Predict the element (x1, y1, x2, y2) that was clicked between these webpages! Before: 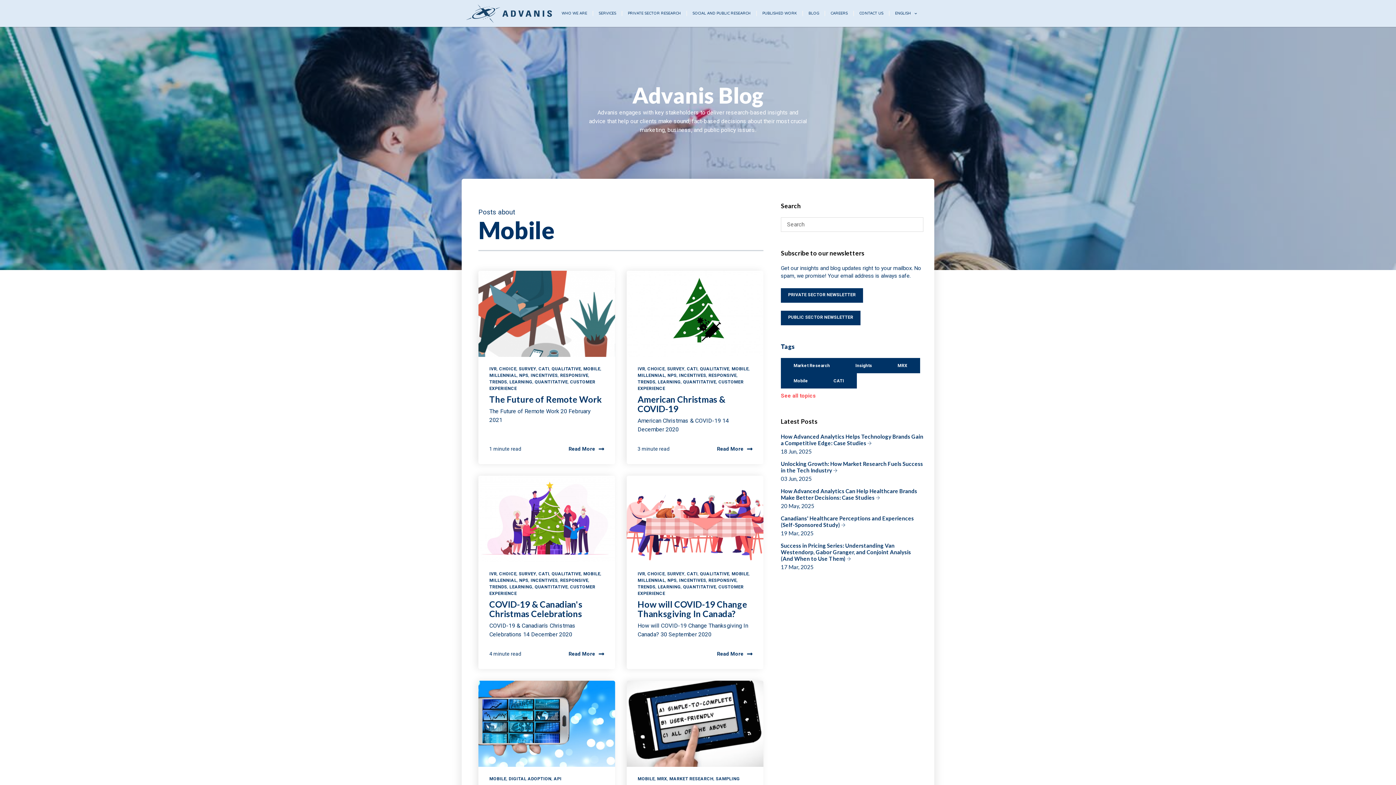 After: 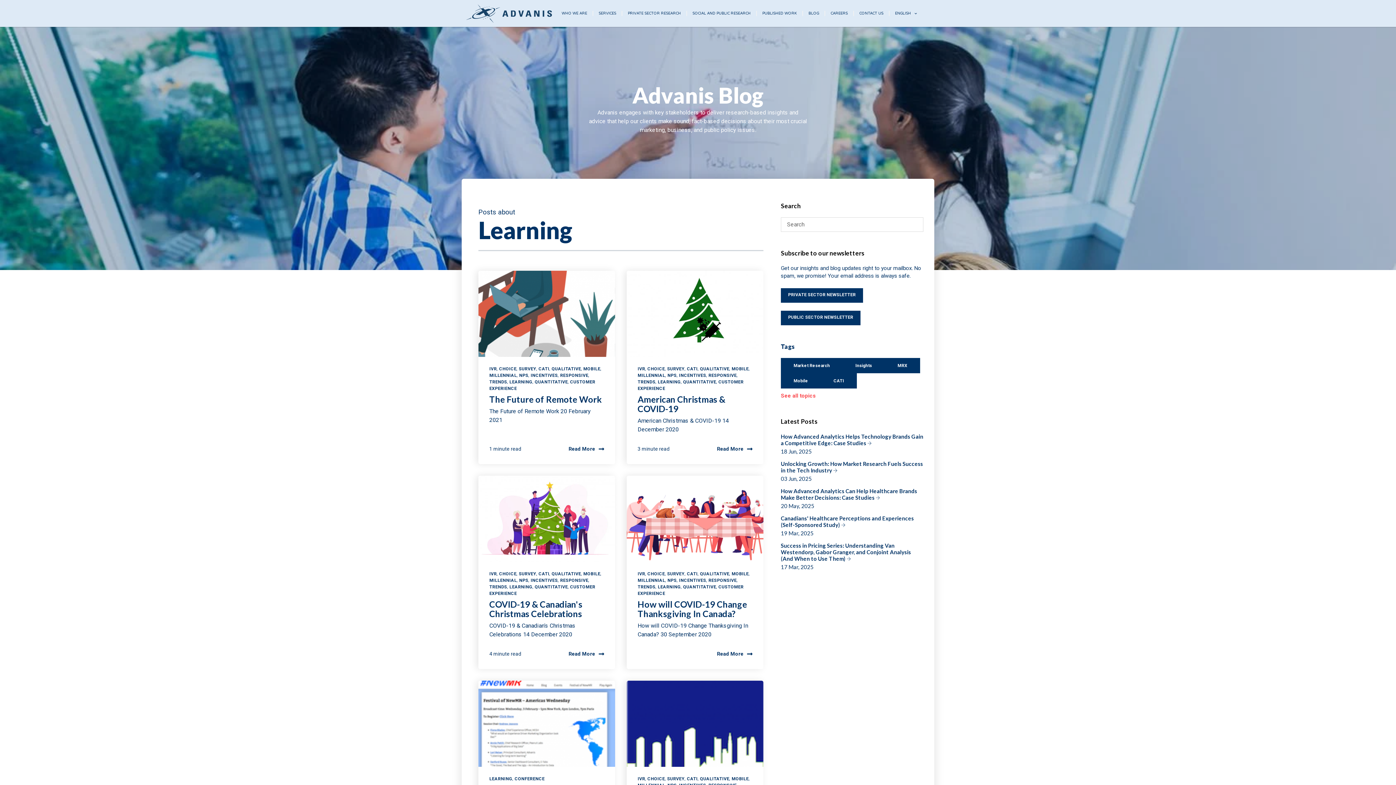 Action: label: LEARNING bbox: (509, 379, 532, 384)